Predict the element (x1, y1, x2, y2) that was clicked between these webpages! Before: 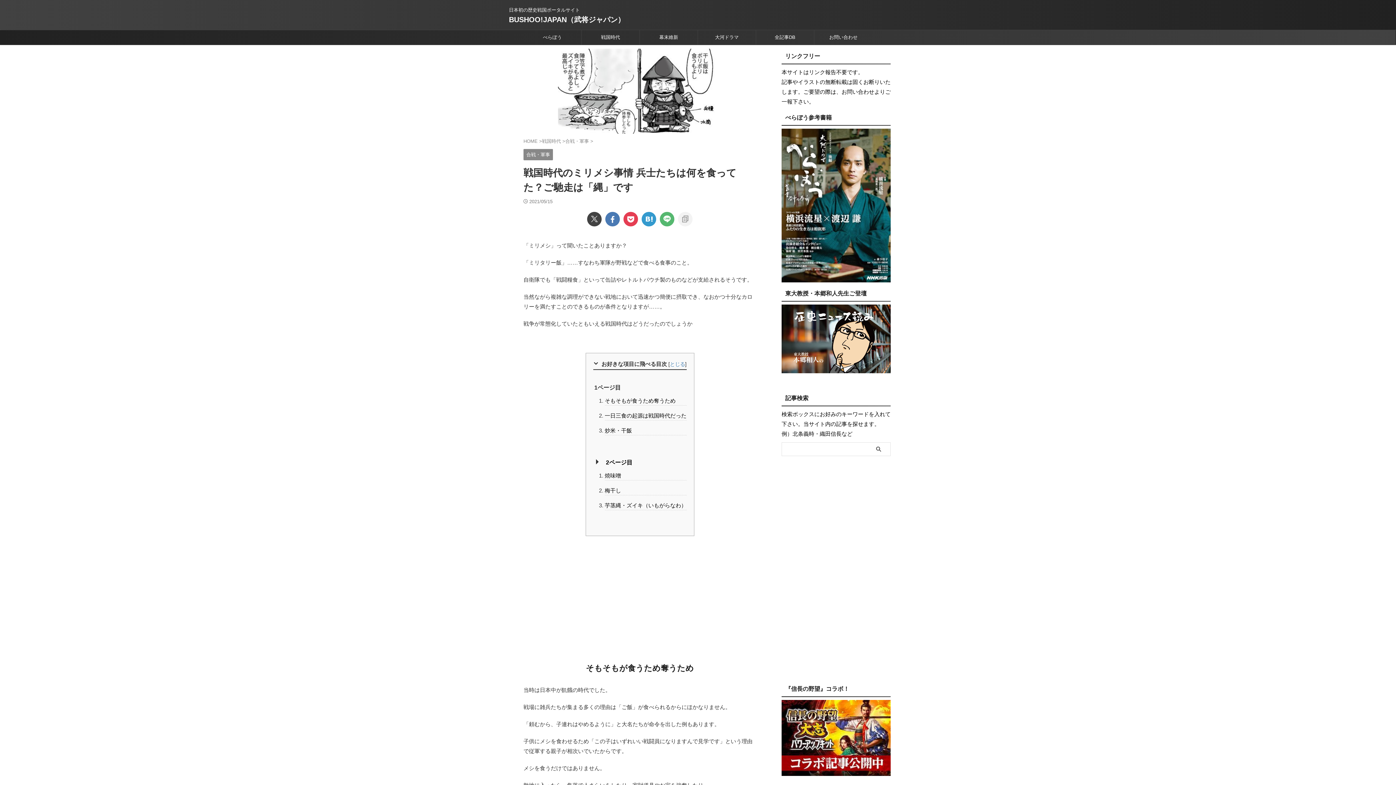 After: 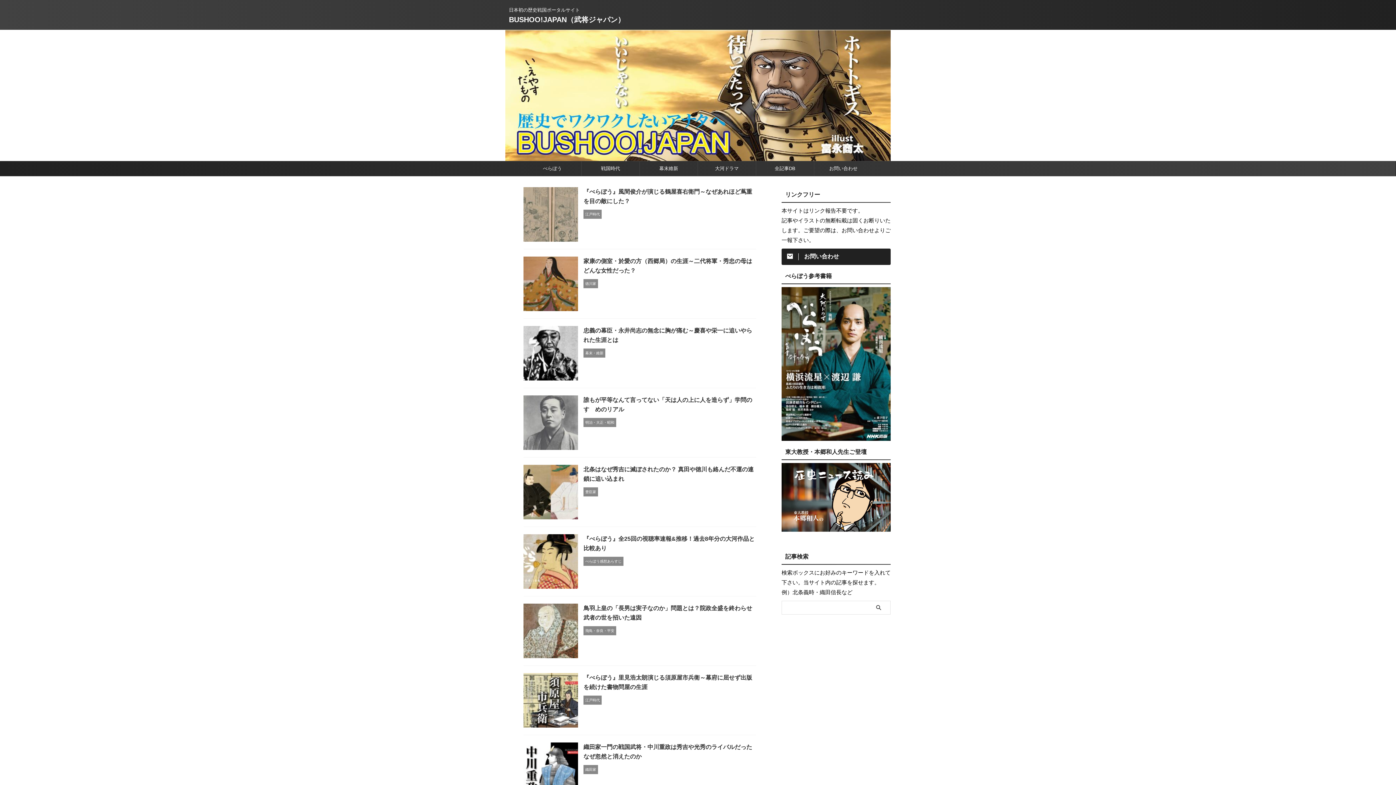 Action: label: HOME  bbox: (523, 138, 539, 144)